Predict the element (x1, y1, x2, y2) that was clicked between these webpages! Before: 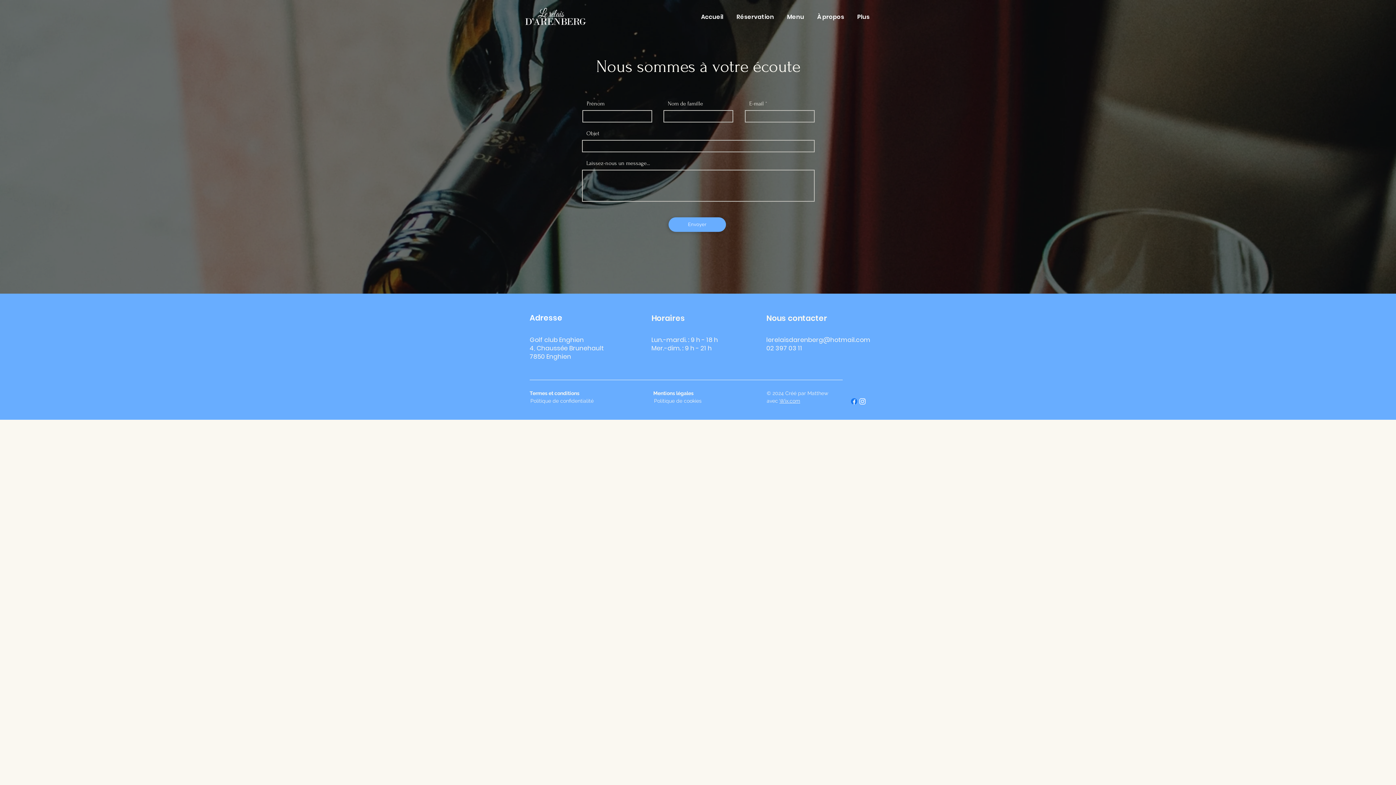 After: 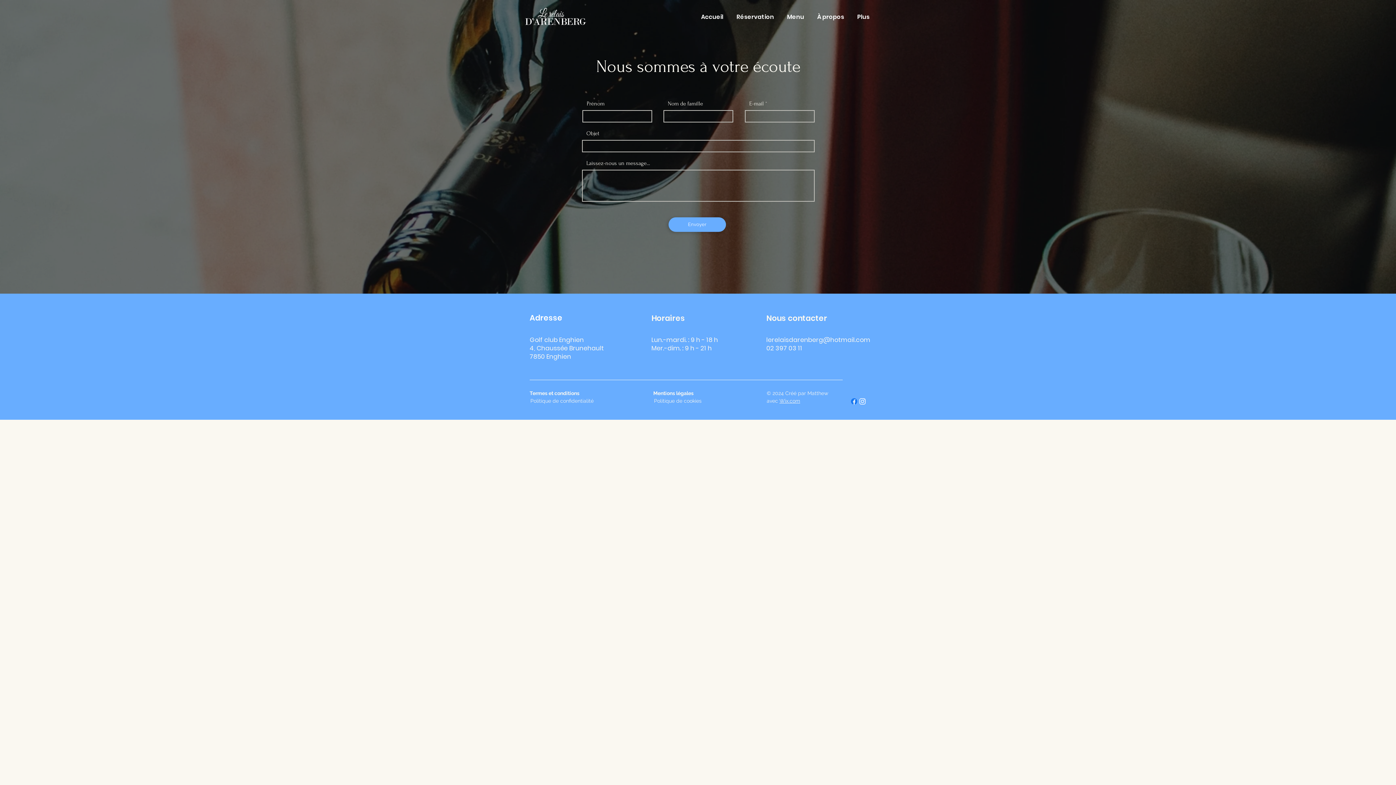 Action: label: lerelaisdarenberg@hotmail.com bbox: (766, 335, 870, 344)